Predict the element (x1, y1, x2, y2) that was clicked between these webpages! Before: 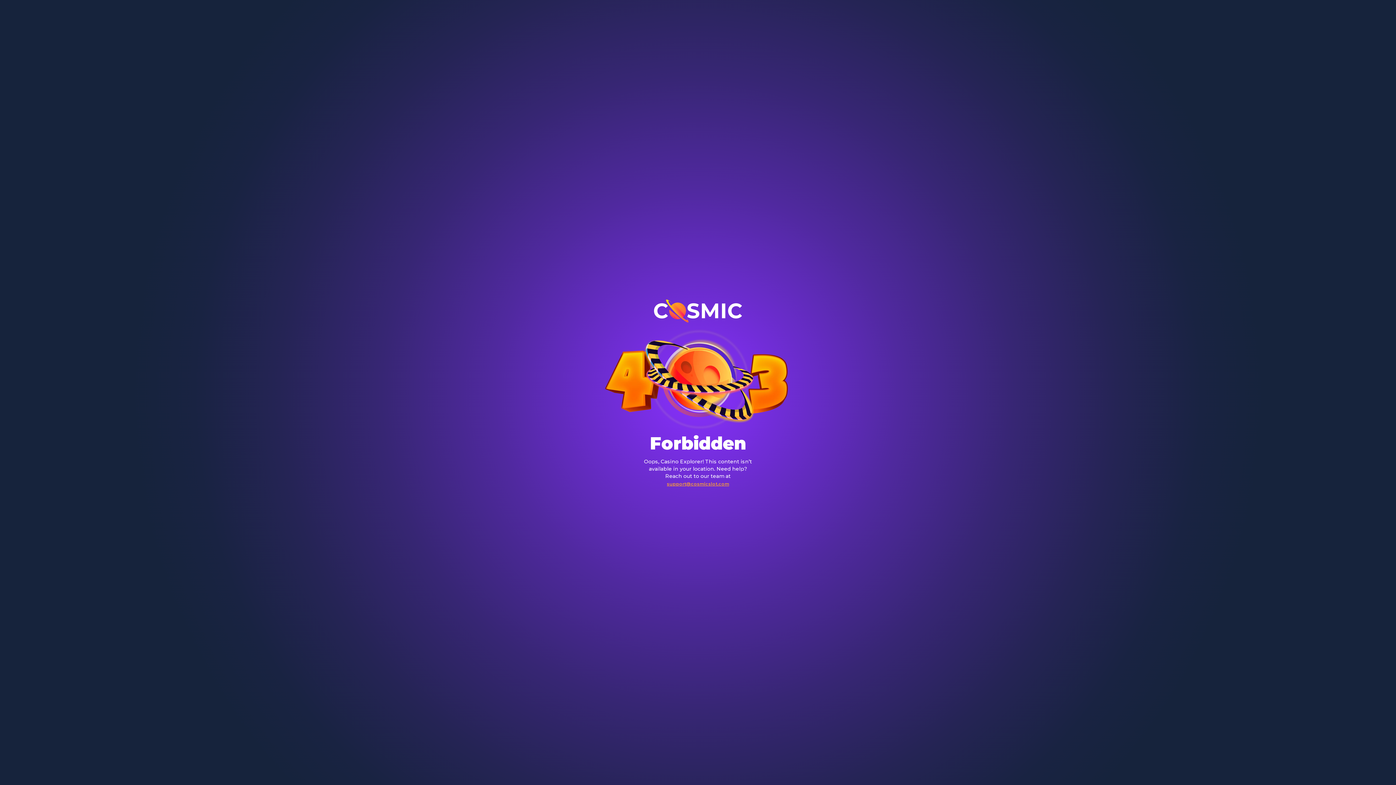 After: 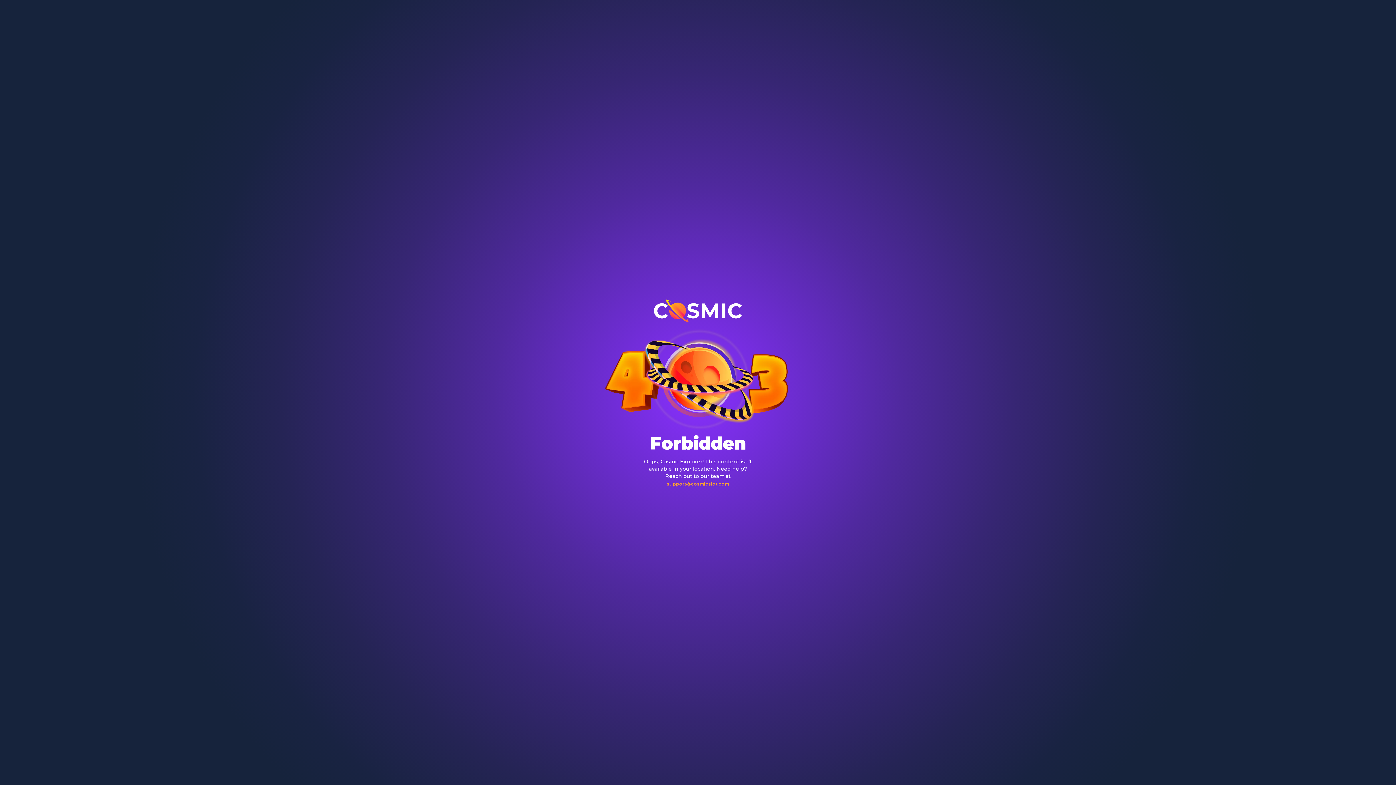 Action: label: support@cosmicslot.com bbox: (667, 481, 729, 486)